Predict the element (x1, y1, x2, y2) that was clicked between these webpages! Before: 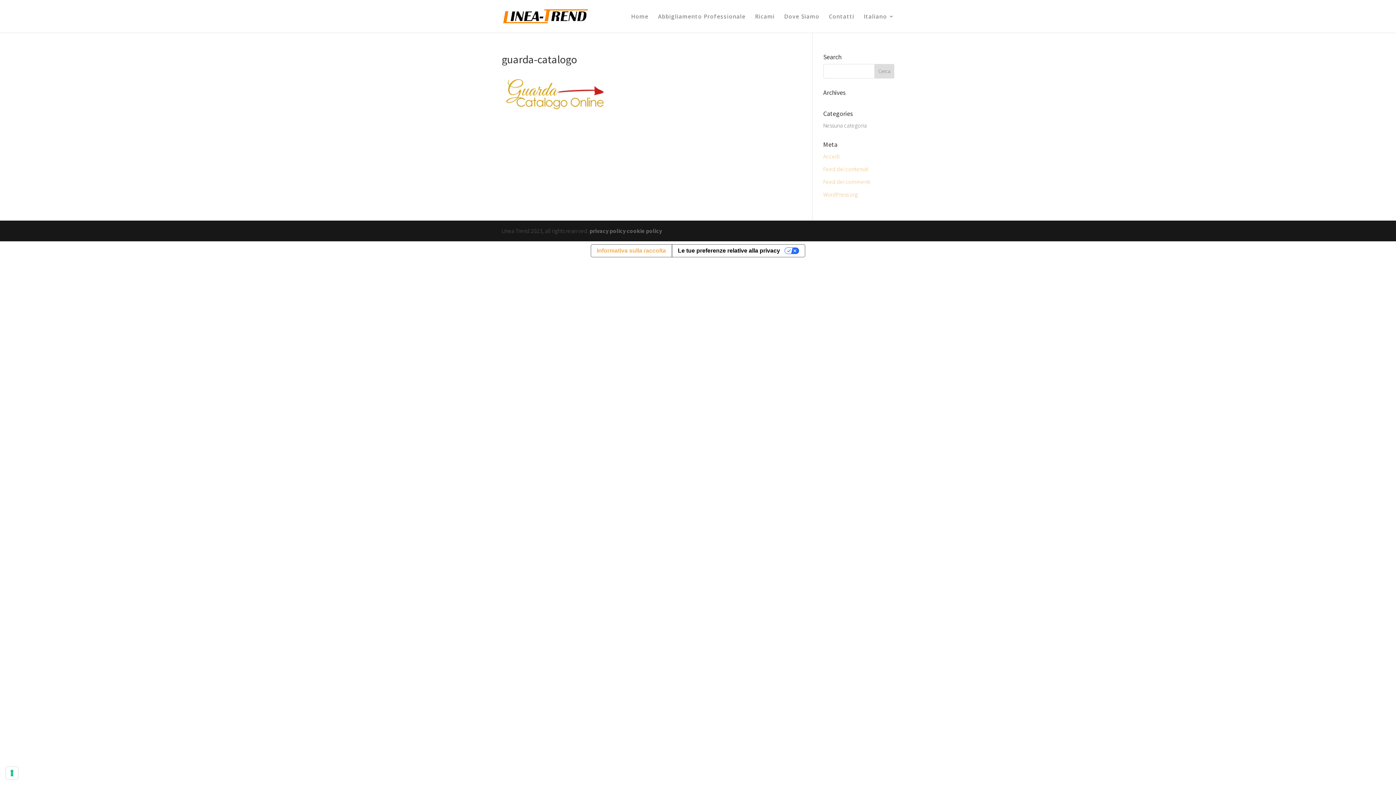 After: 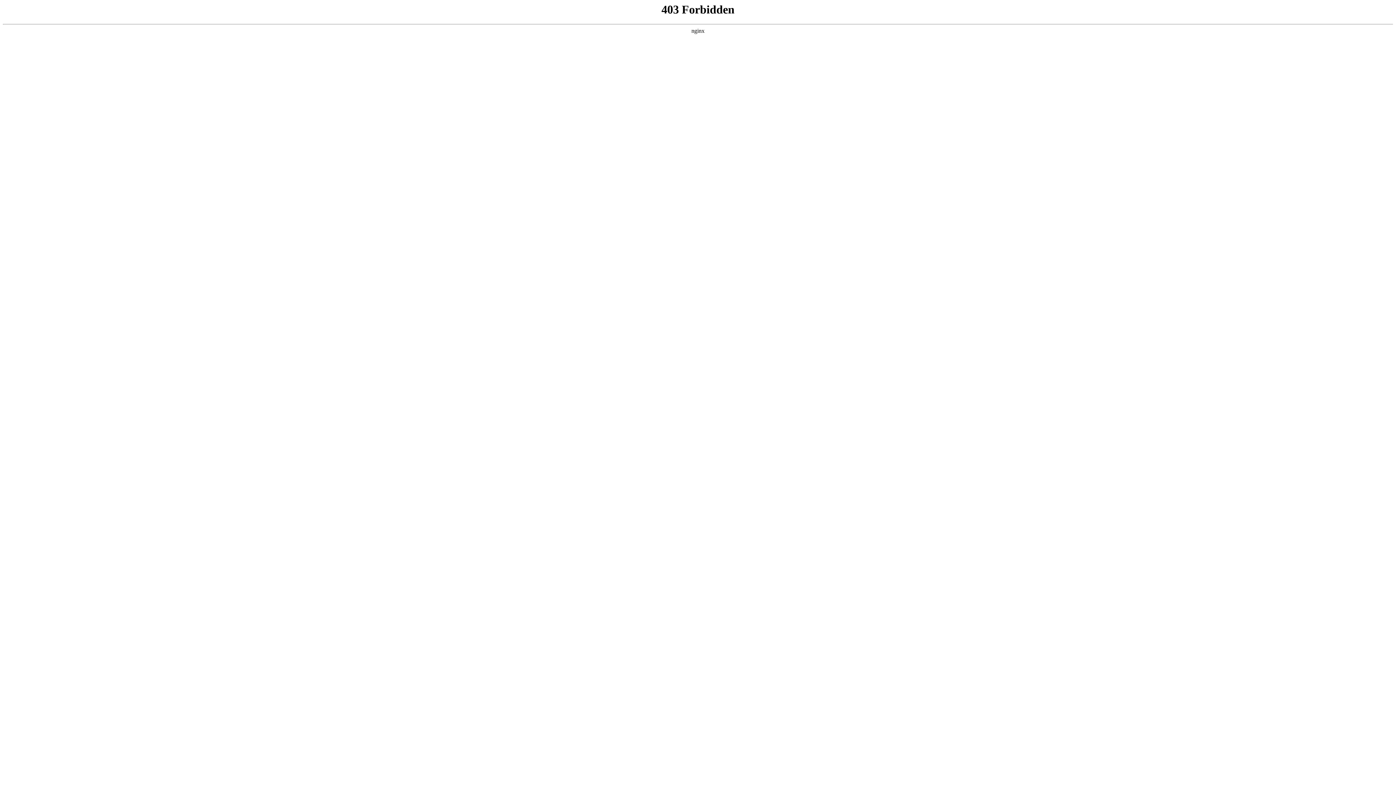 Action: label: WordPress.org bbox: (823, 190, 858, 198)